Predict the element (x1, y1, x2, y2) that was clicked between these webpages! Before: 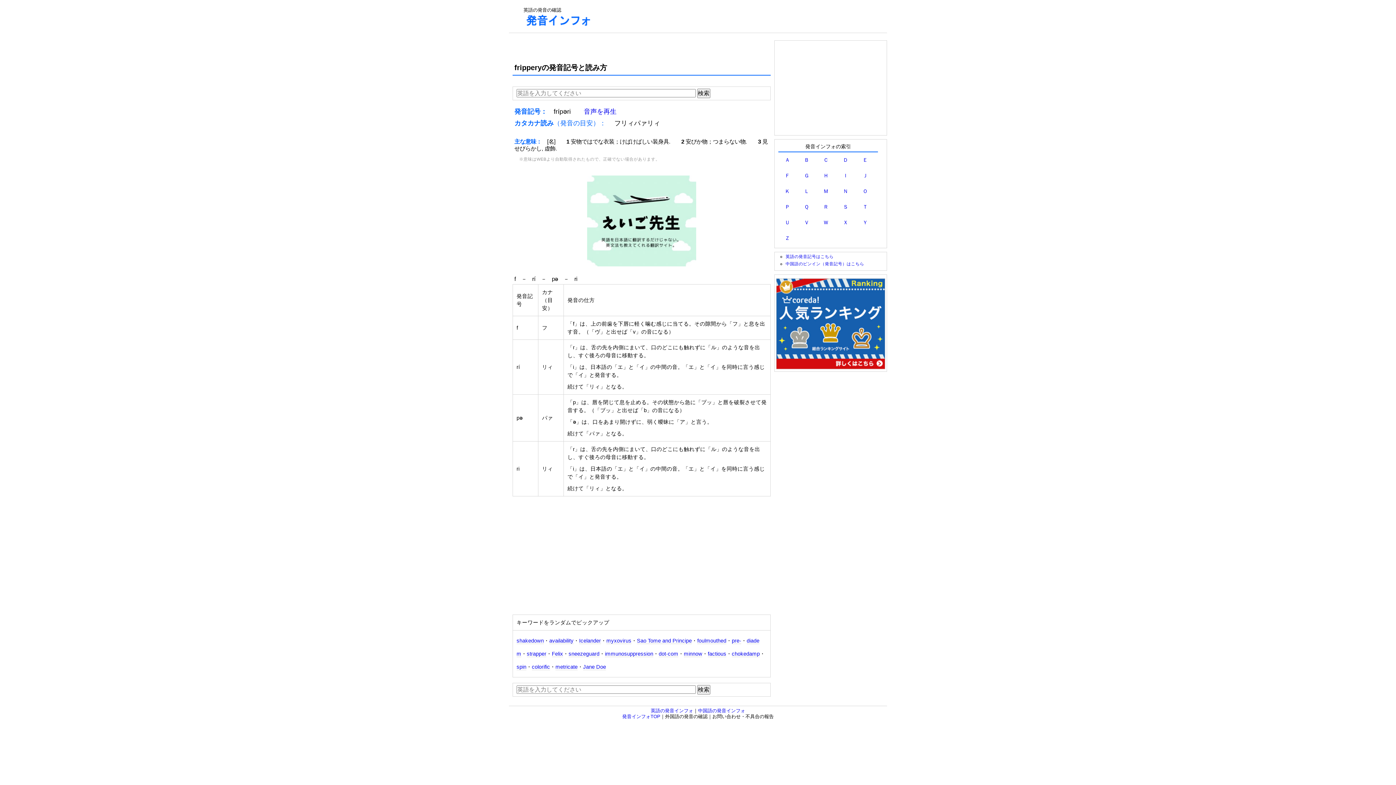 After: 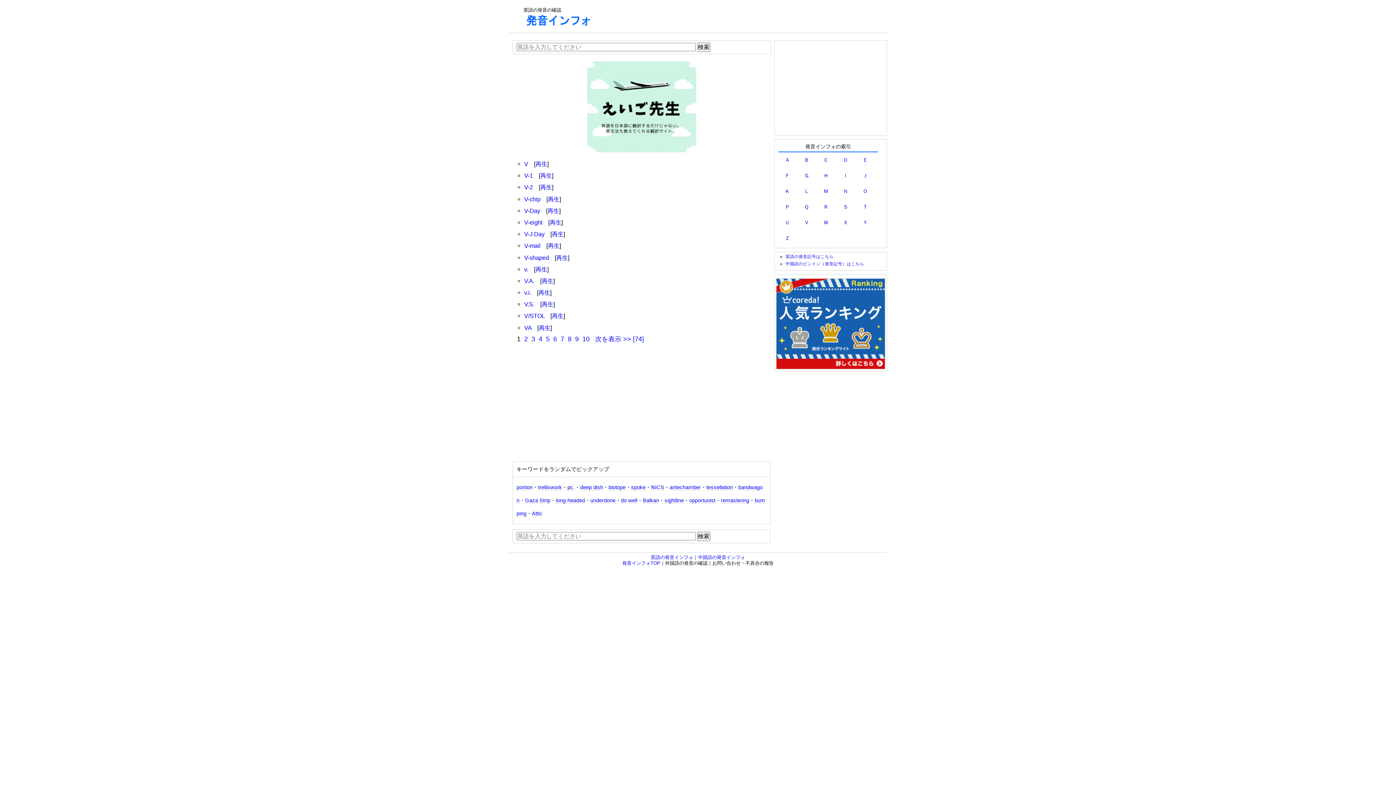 Action: label: Ｖ bbox: (804, 219, 809, 225)